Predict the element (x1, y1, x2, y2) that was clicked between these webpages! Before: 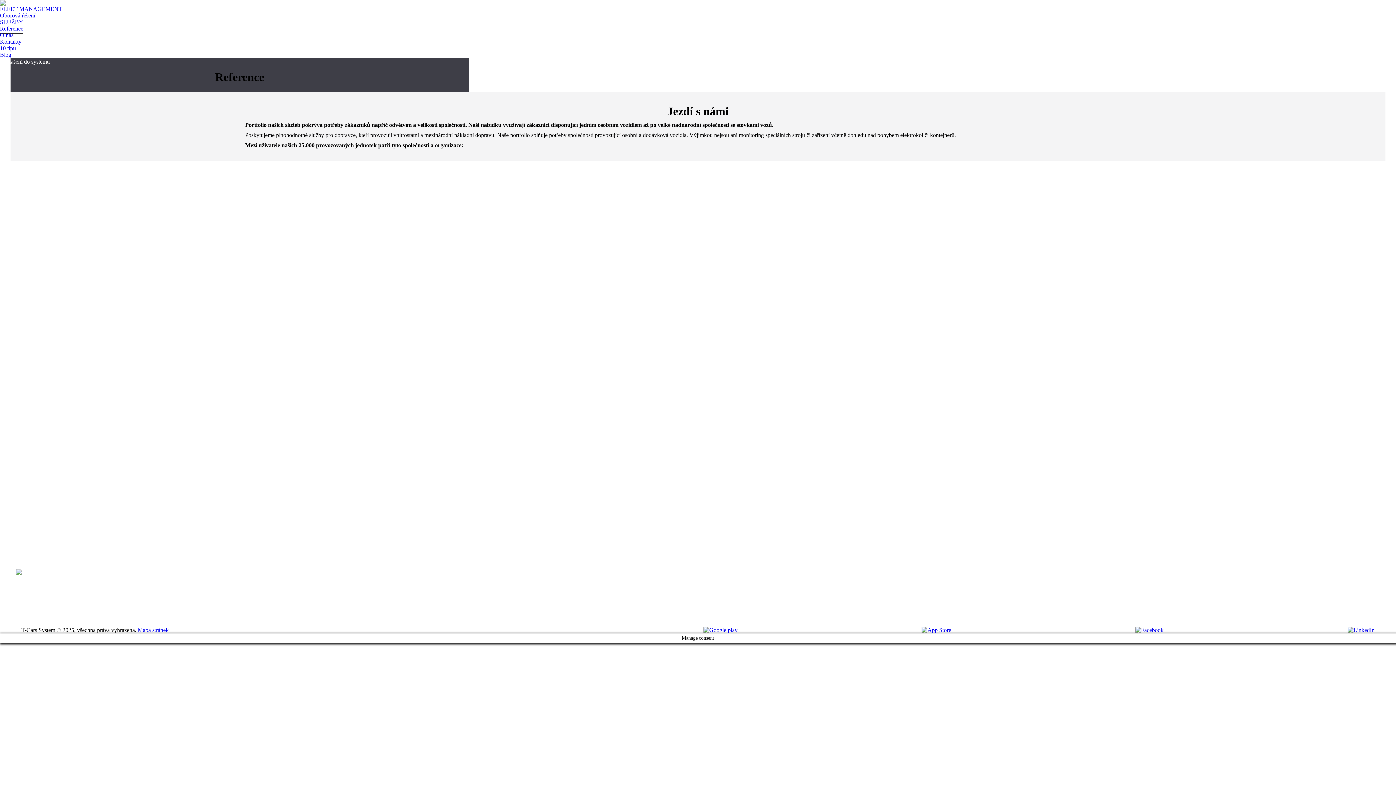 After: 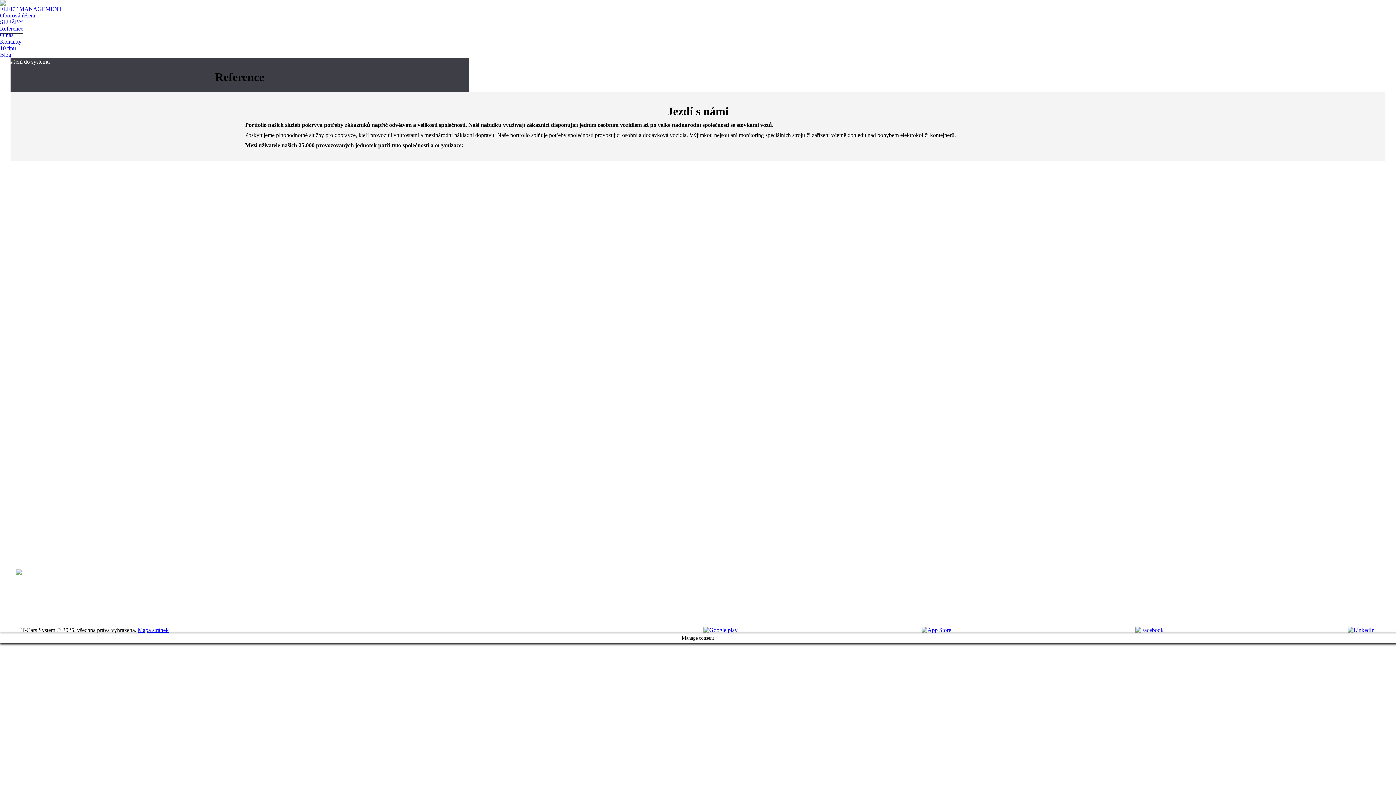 Action: bbox: (137, 627, 168, 633) label: Mapa stránek